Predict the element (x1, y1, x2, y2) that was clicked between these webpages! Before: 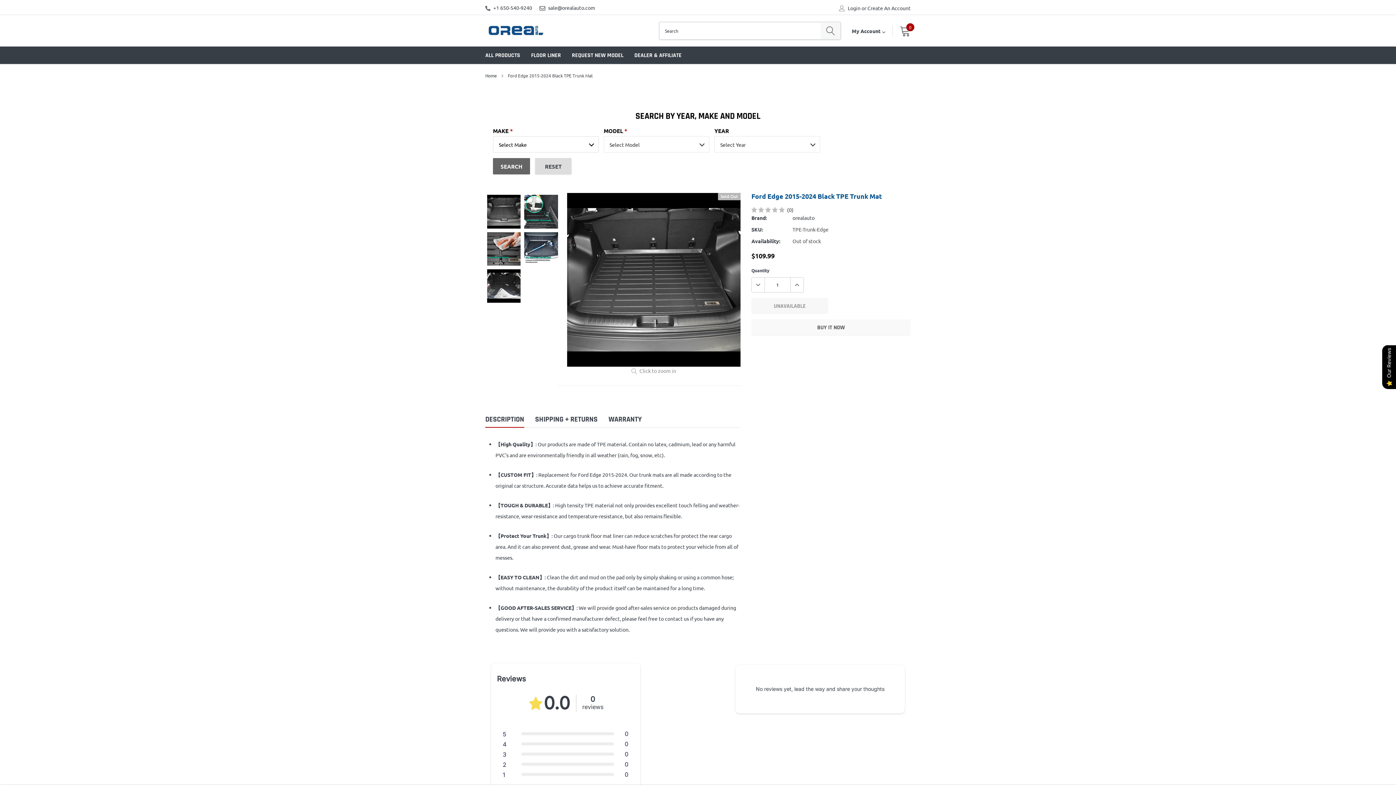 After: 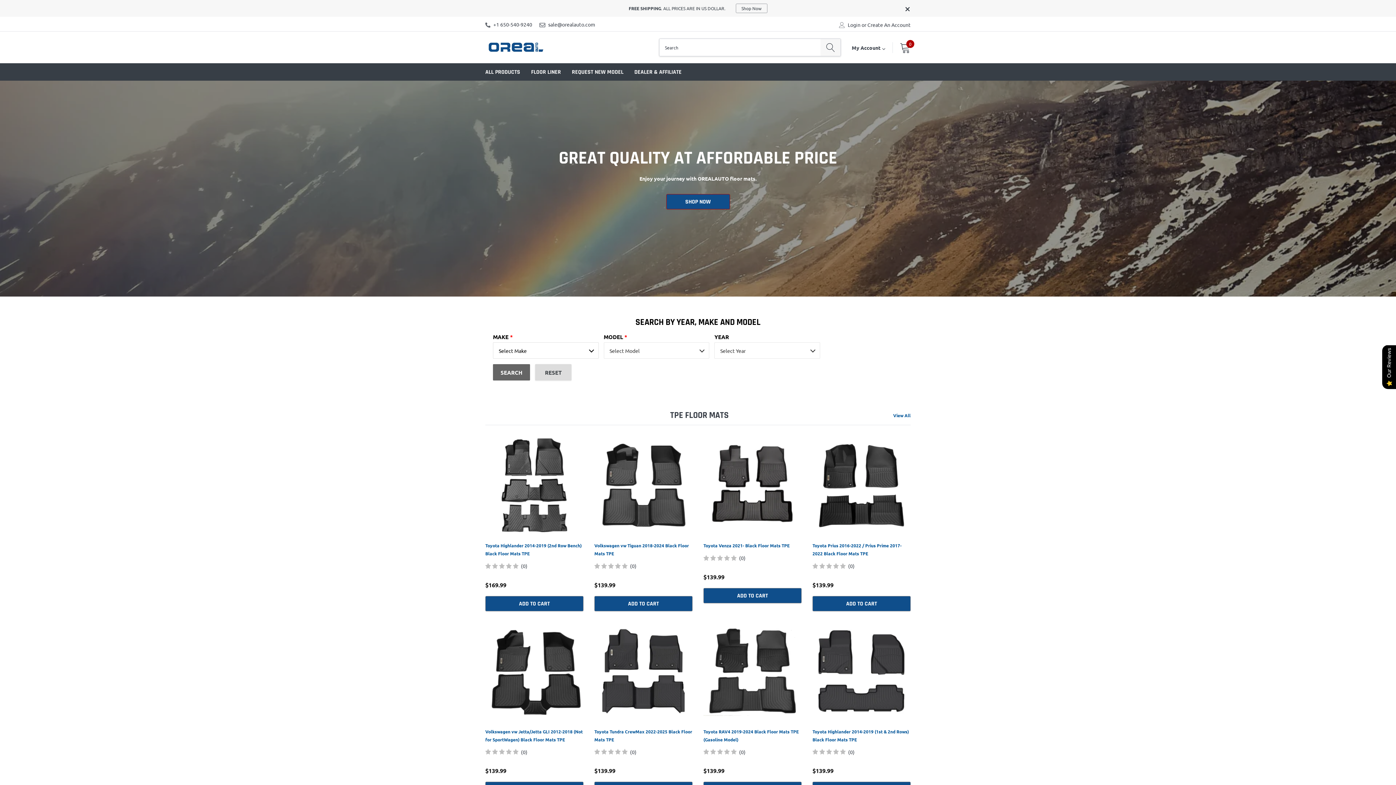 Action: bbox: (634, 51, 681, 59) label: link